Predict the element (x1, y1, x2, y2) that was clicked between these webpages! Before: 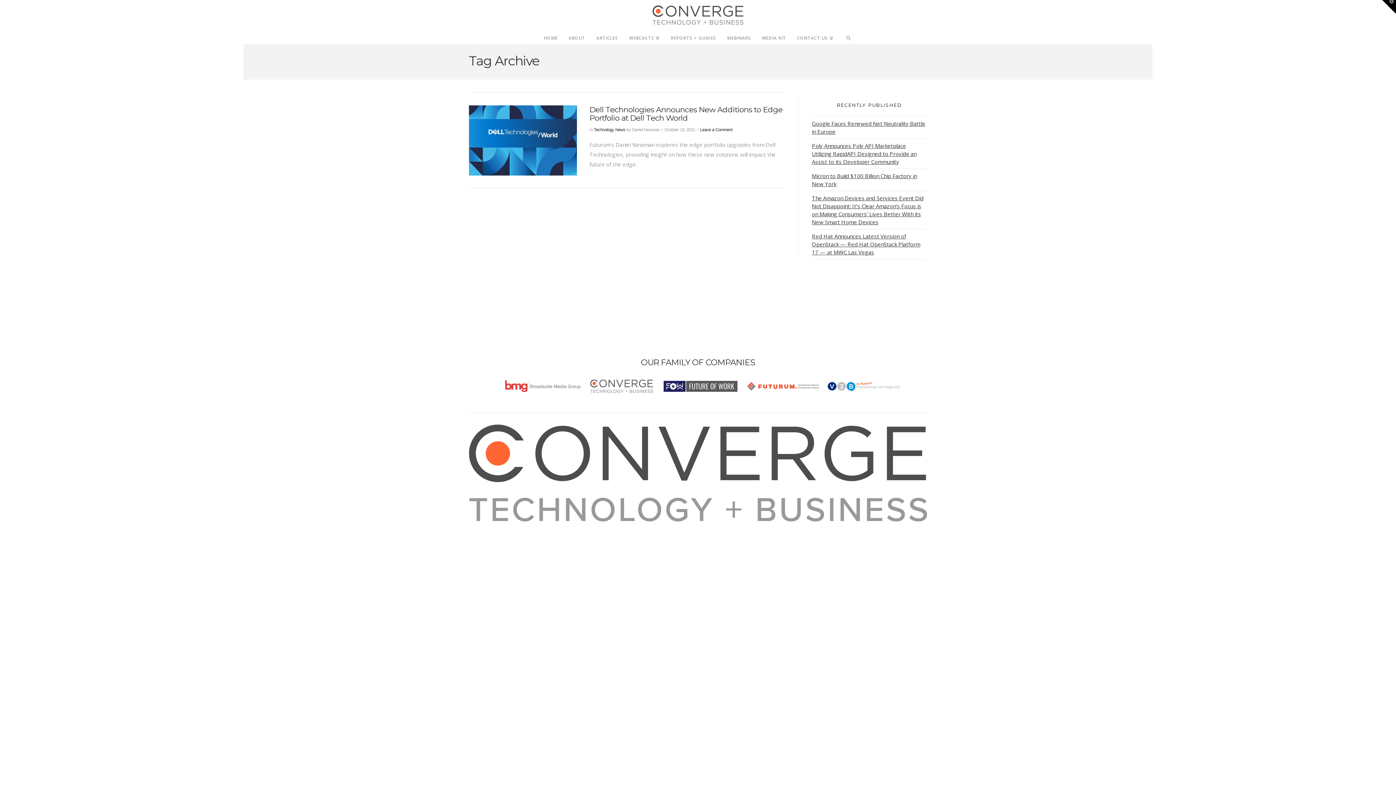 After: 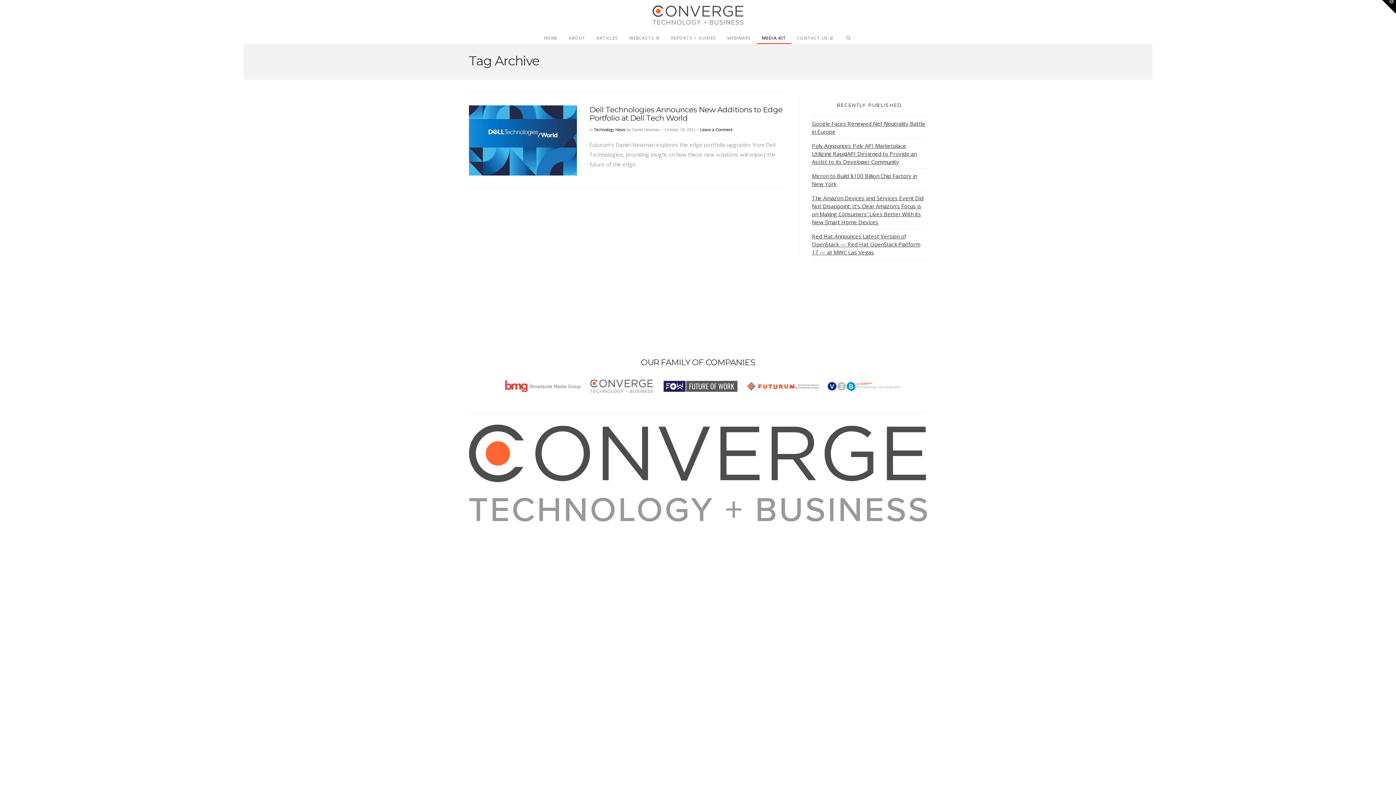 Action: bbox: (756, 28, 791, 43) label: MEDIA KIT